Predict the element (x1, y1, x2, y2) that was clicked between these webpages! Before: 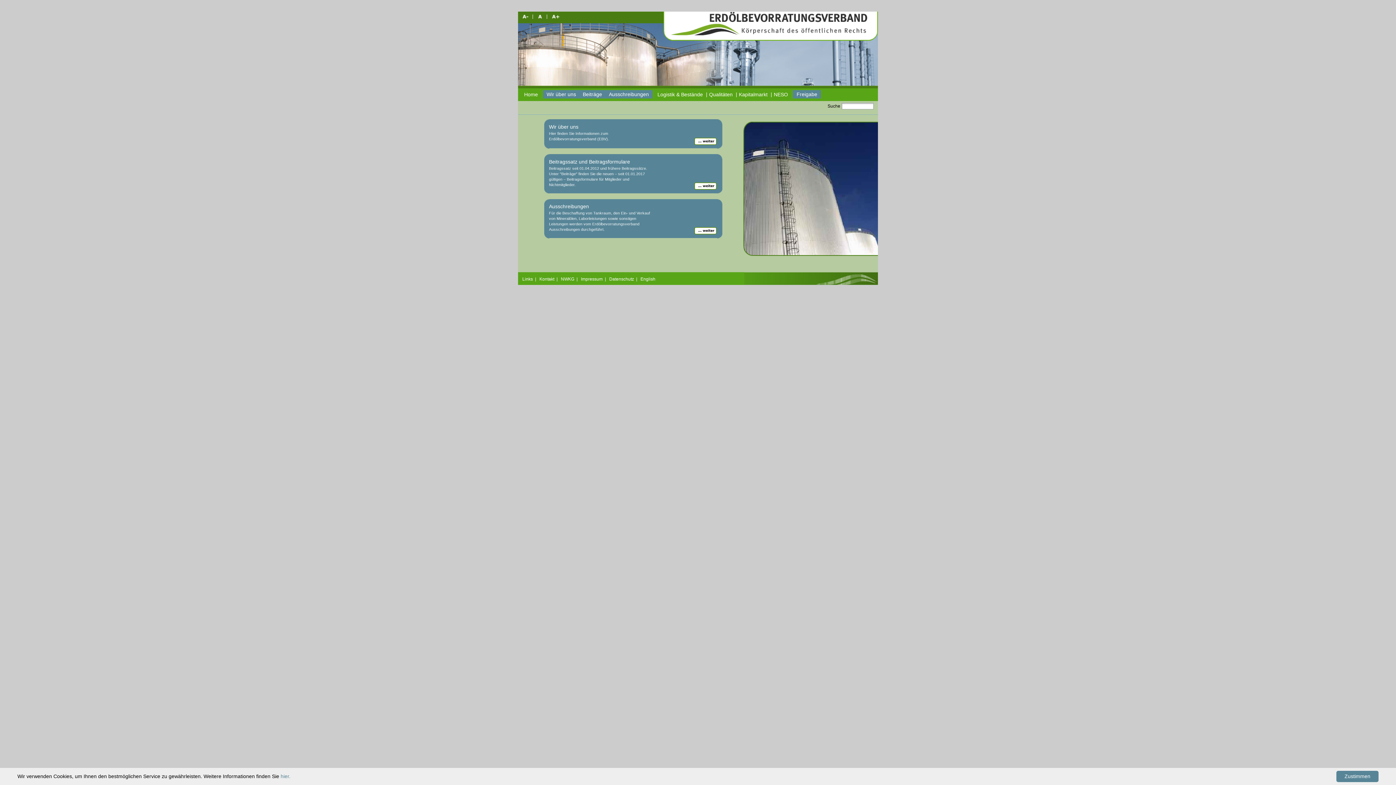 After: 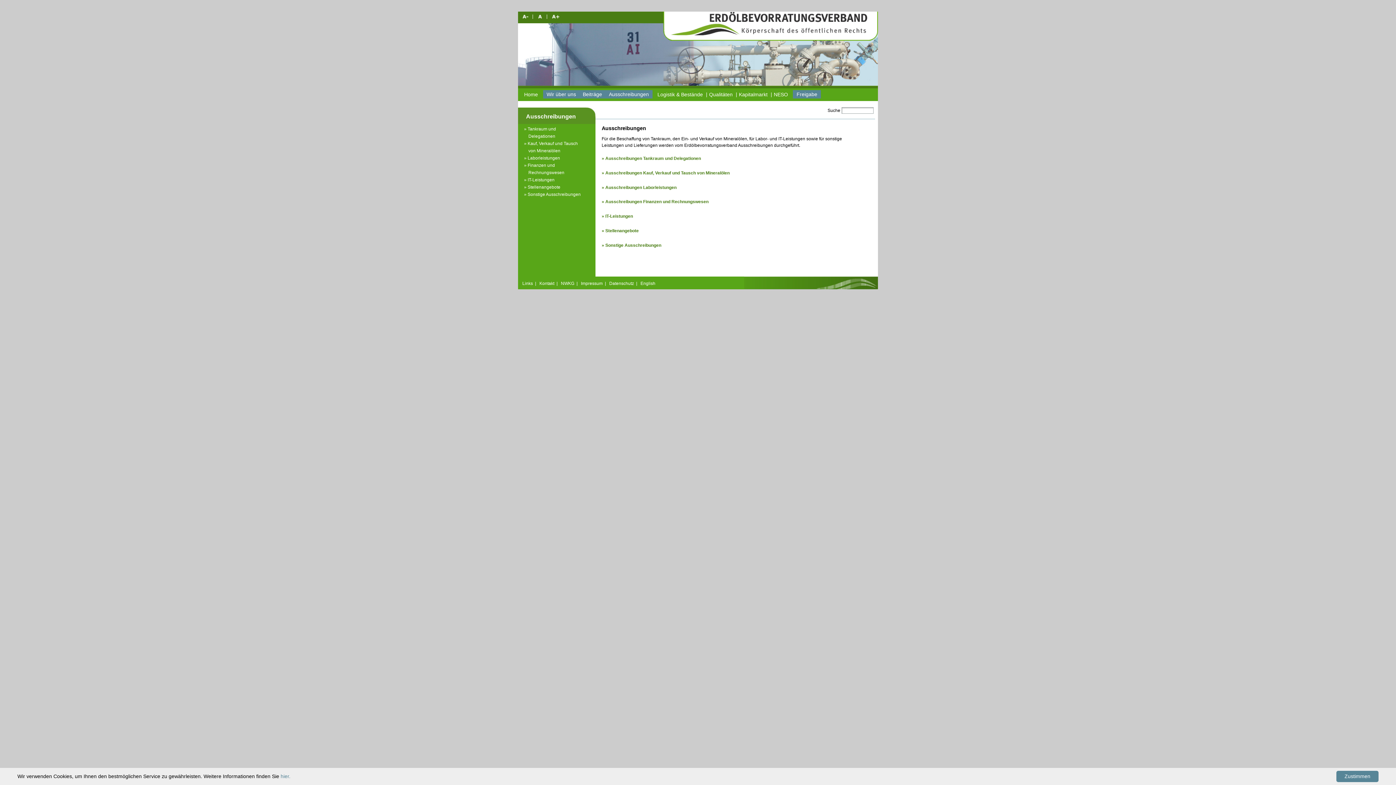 Action: bbox: (694, 229, 717, 235)